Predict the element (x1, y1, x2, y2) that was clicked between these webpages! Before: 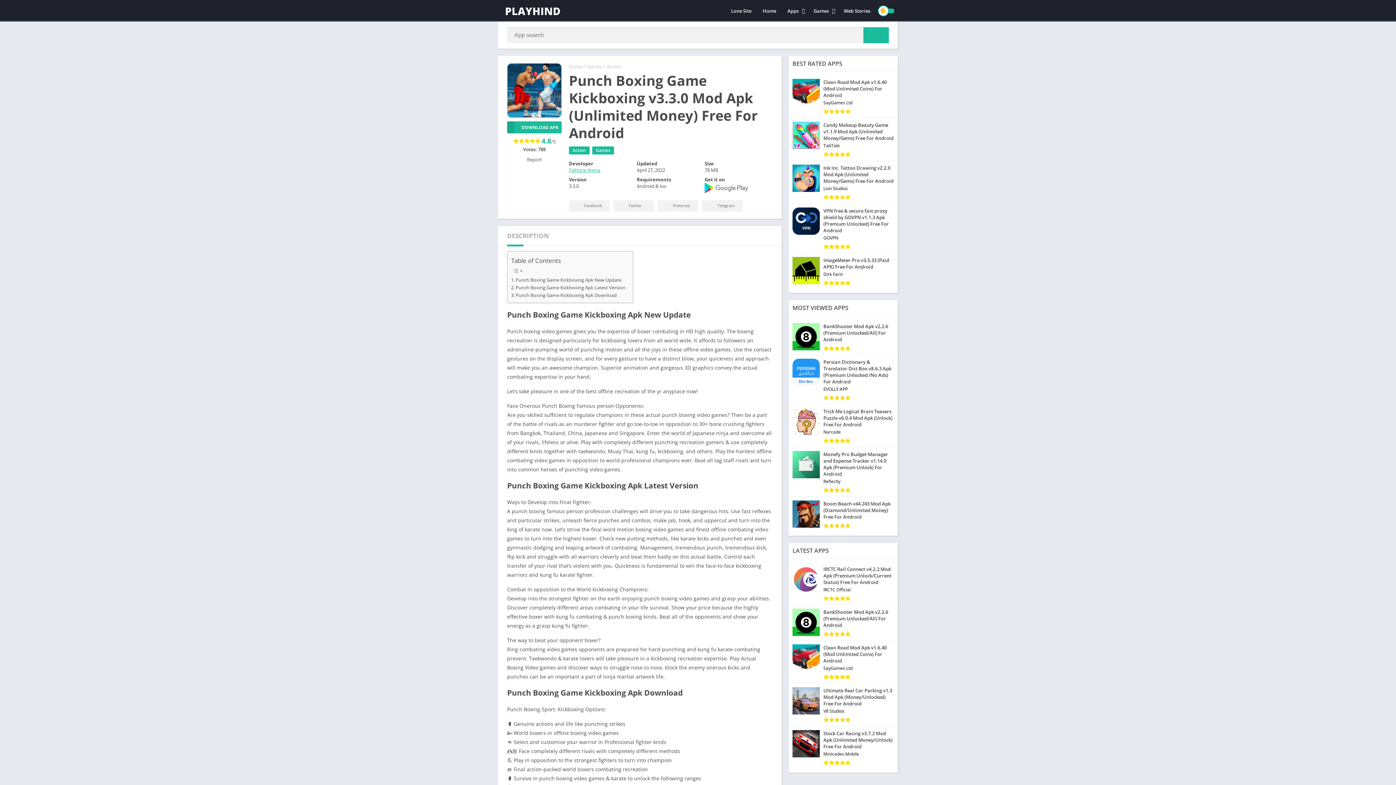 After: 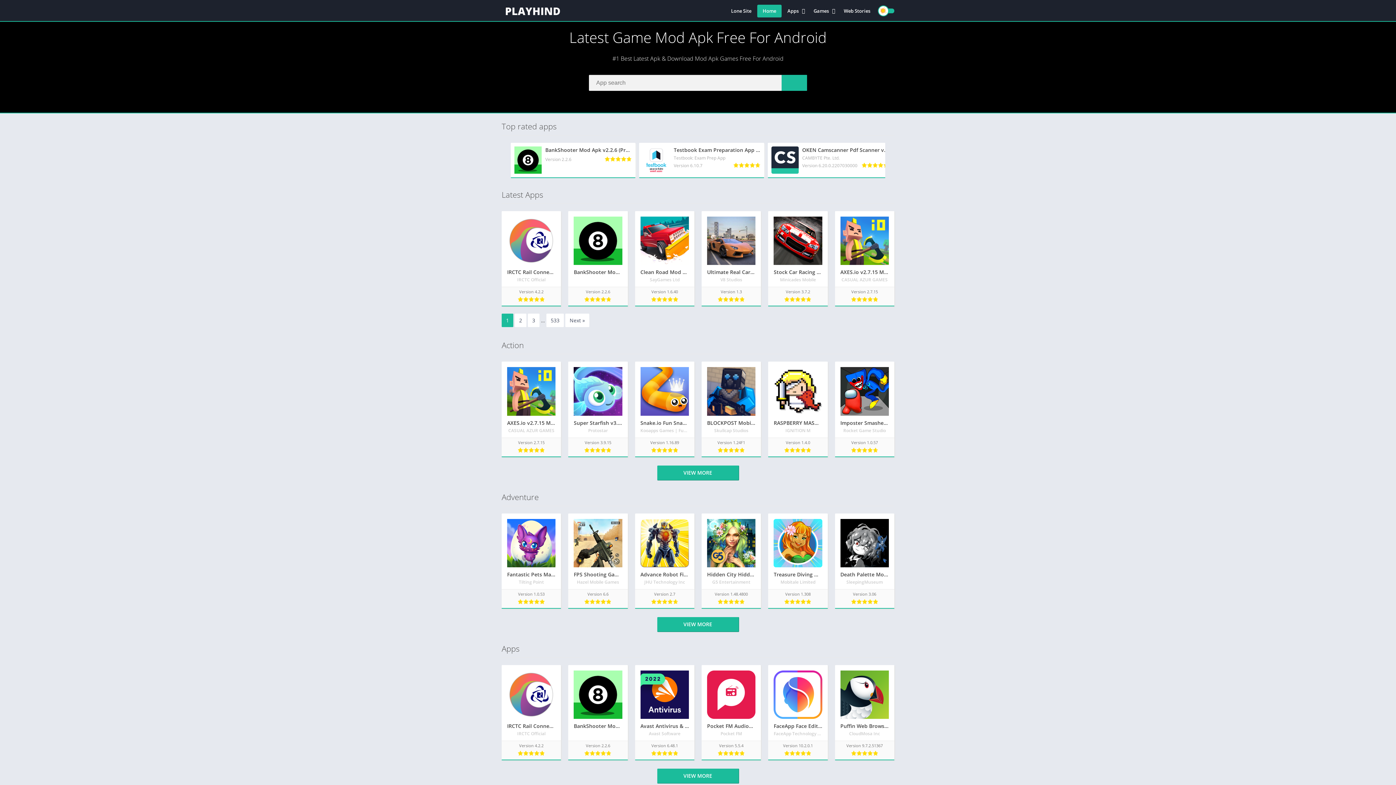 Action: bbox: (569, 63, 582, 69) label: Home